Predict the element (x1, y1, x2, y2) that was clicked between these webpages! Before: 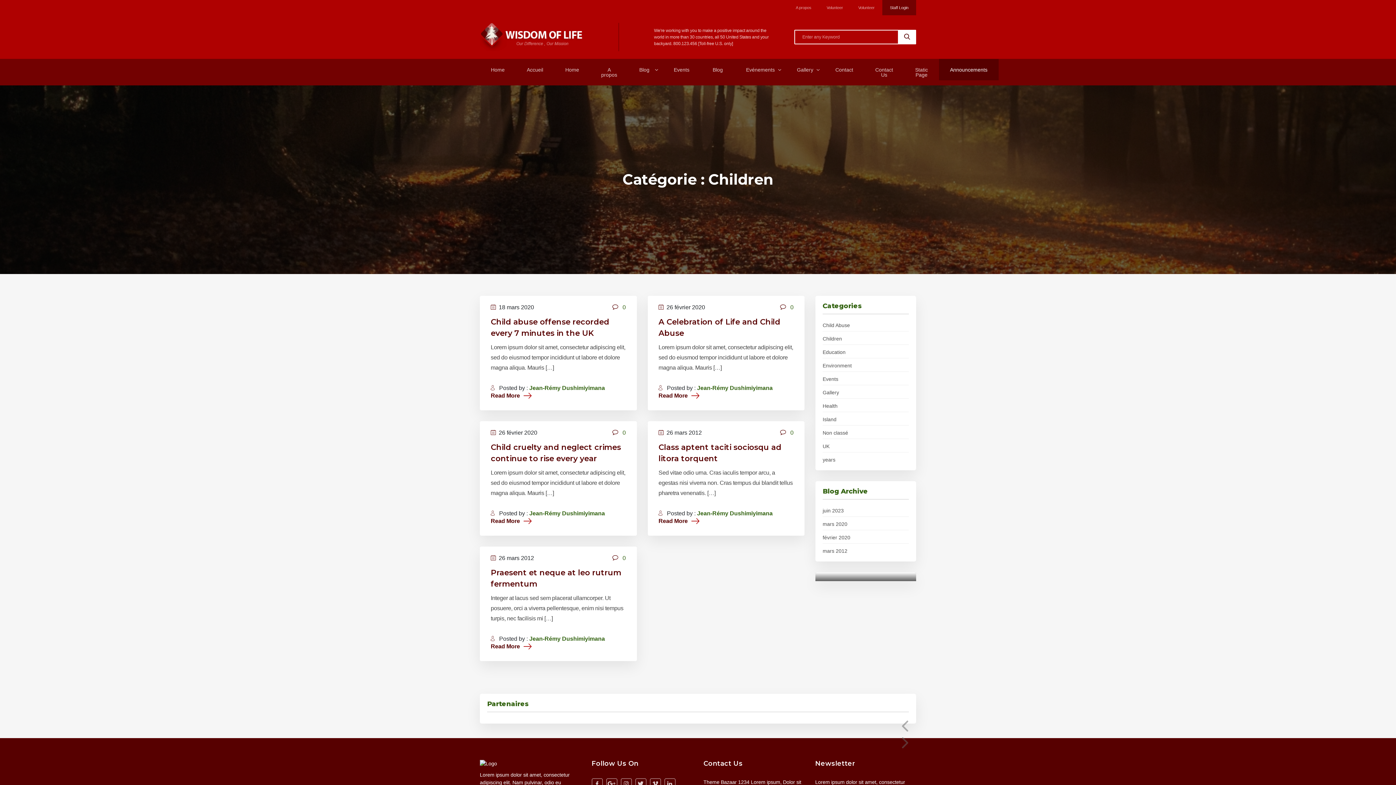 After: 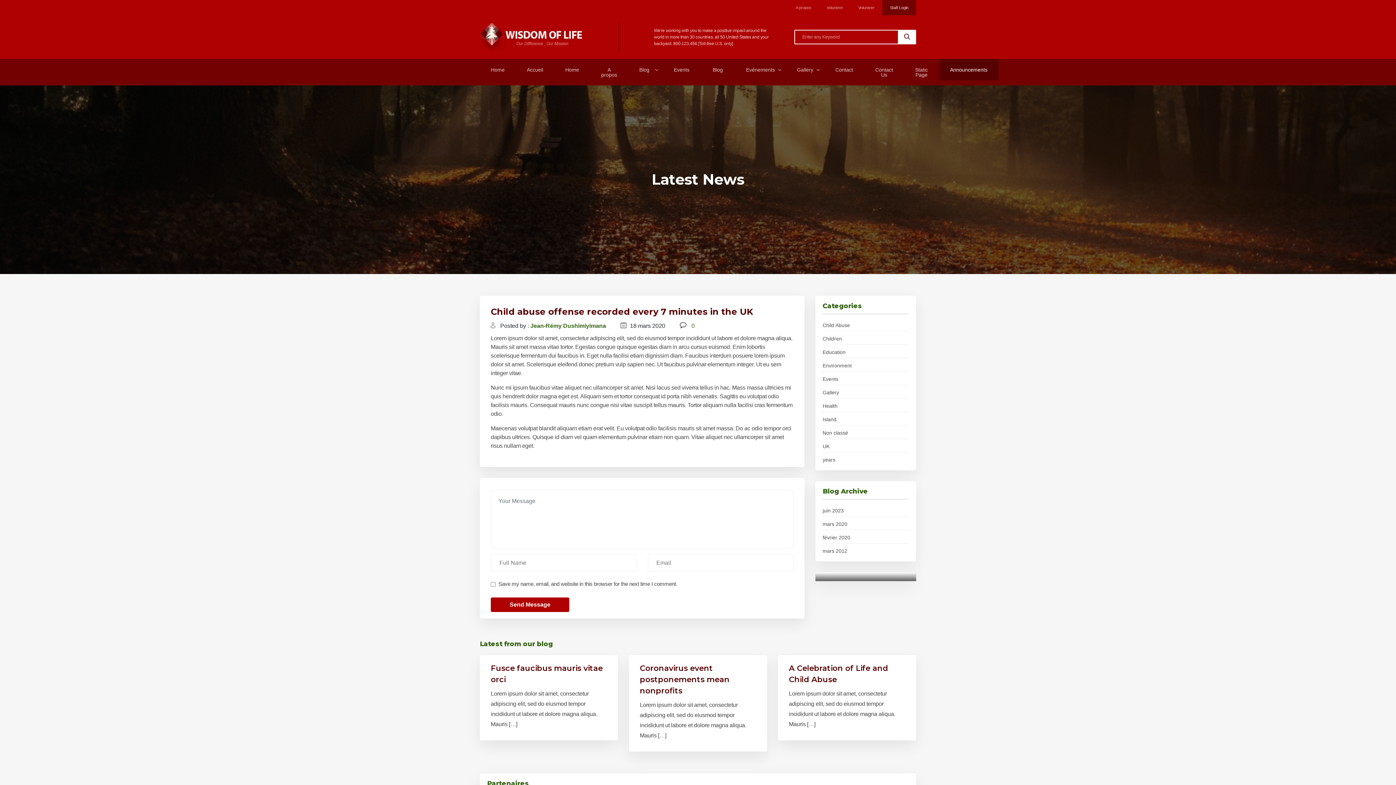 Action: label: Read More bbox: (490, 392, 531, 399)